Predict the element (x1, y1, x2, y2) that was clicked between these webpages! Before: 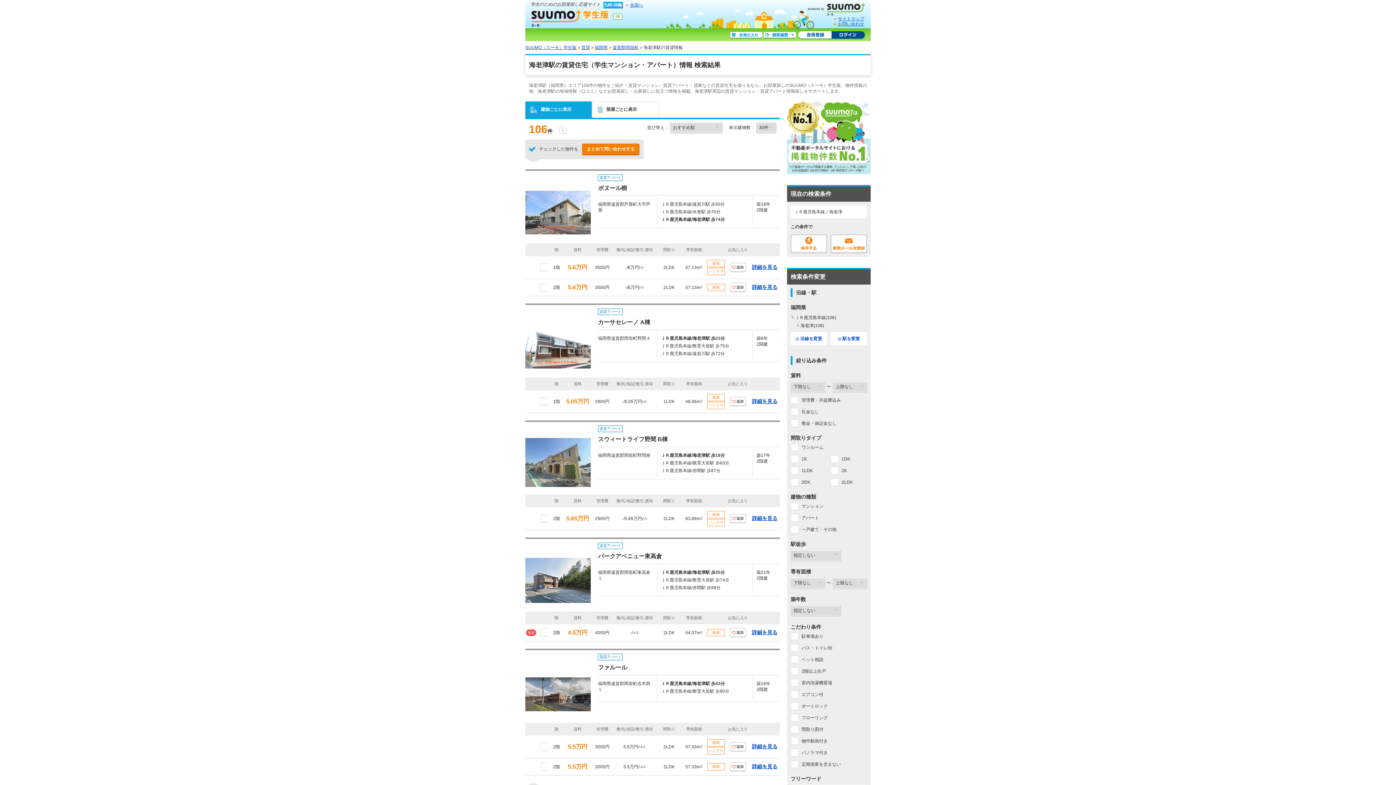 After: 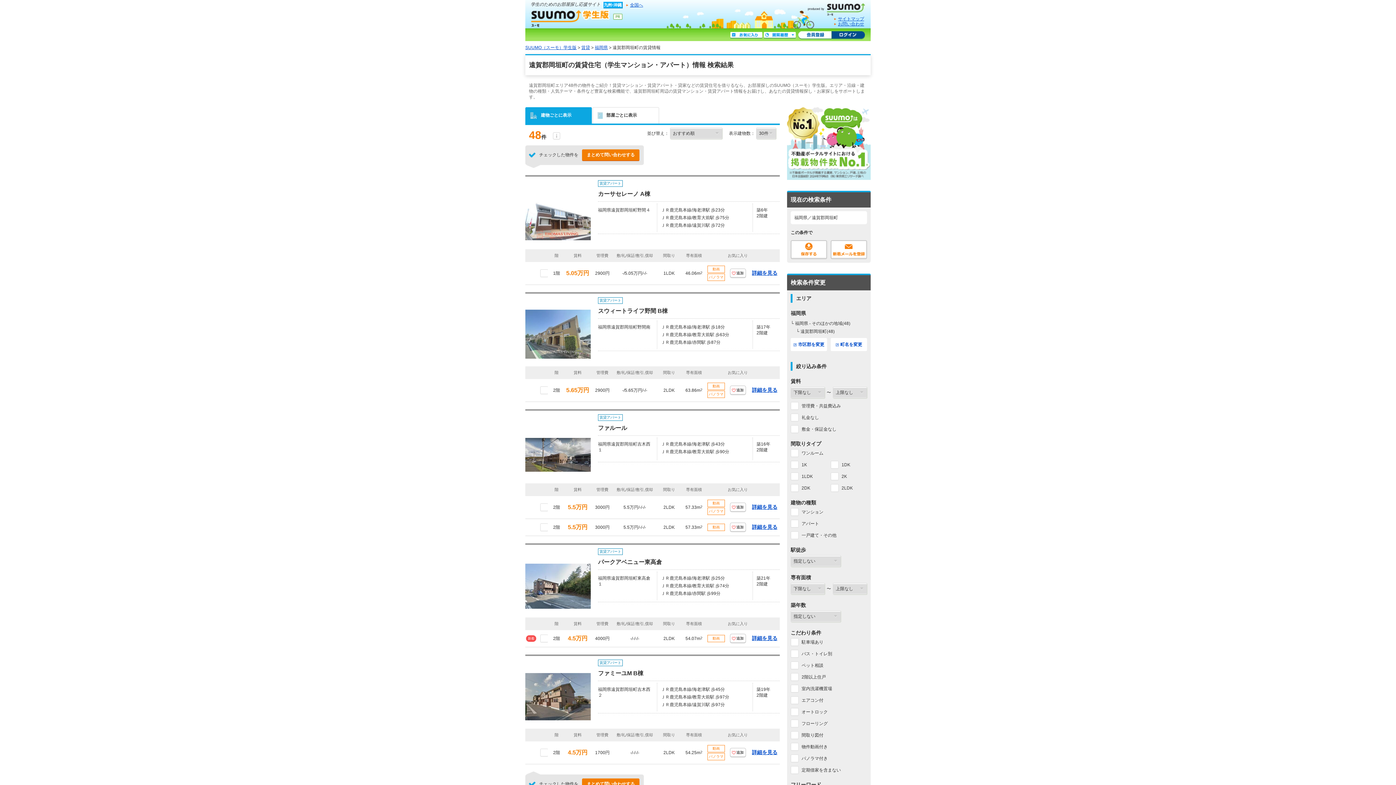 Action: label: 遠賀郡岡垣町 bbox: (612, 45, 638, 50)